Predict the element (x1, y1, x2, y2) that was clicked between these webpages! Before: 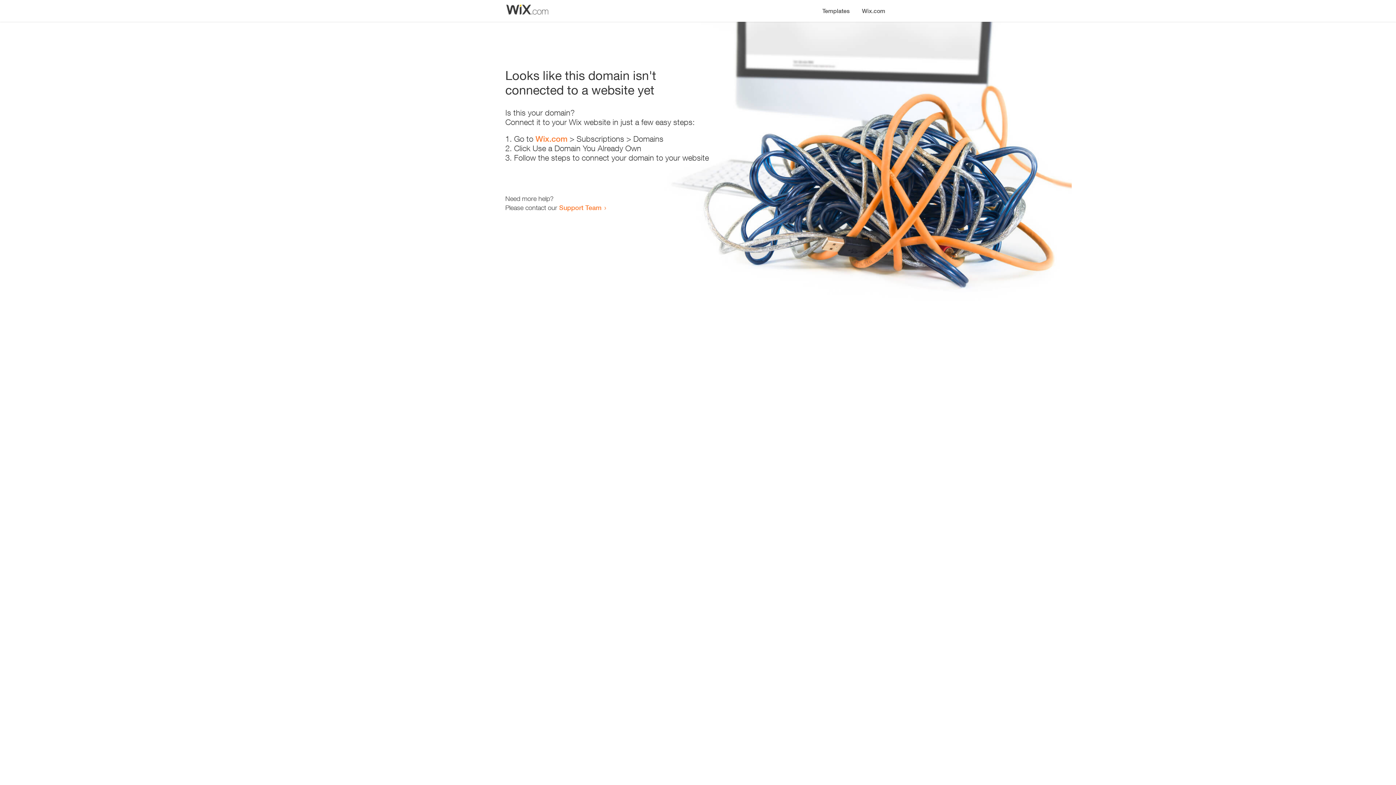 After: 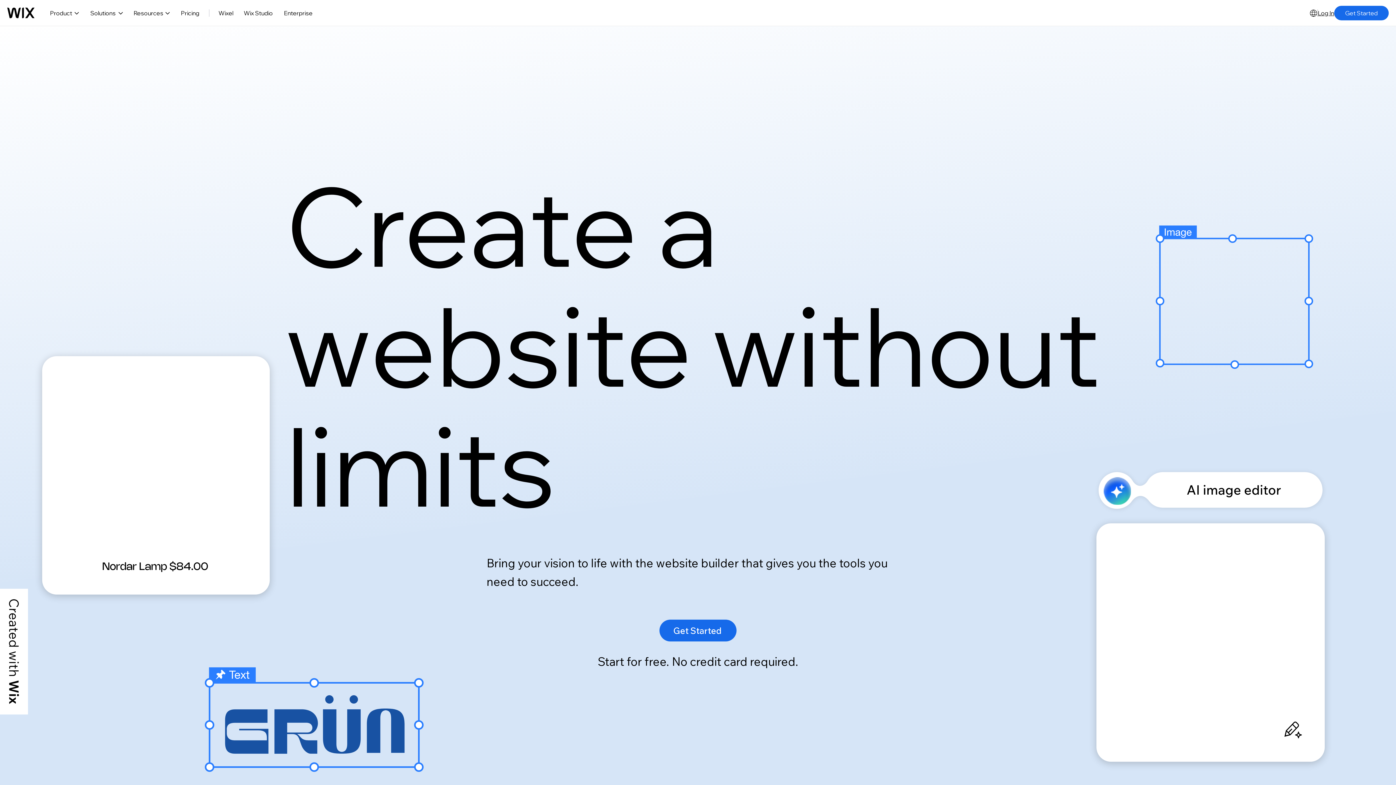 Action: bbox: (856, 0, 890, 14) label: Wix.com